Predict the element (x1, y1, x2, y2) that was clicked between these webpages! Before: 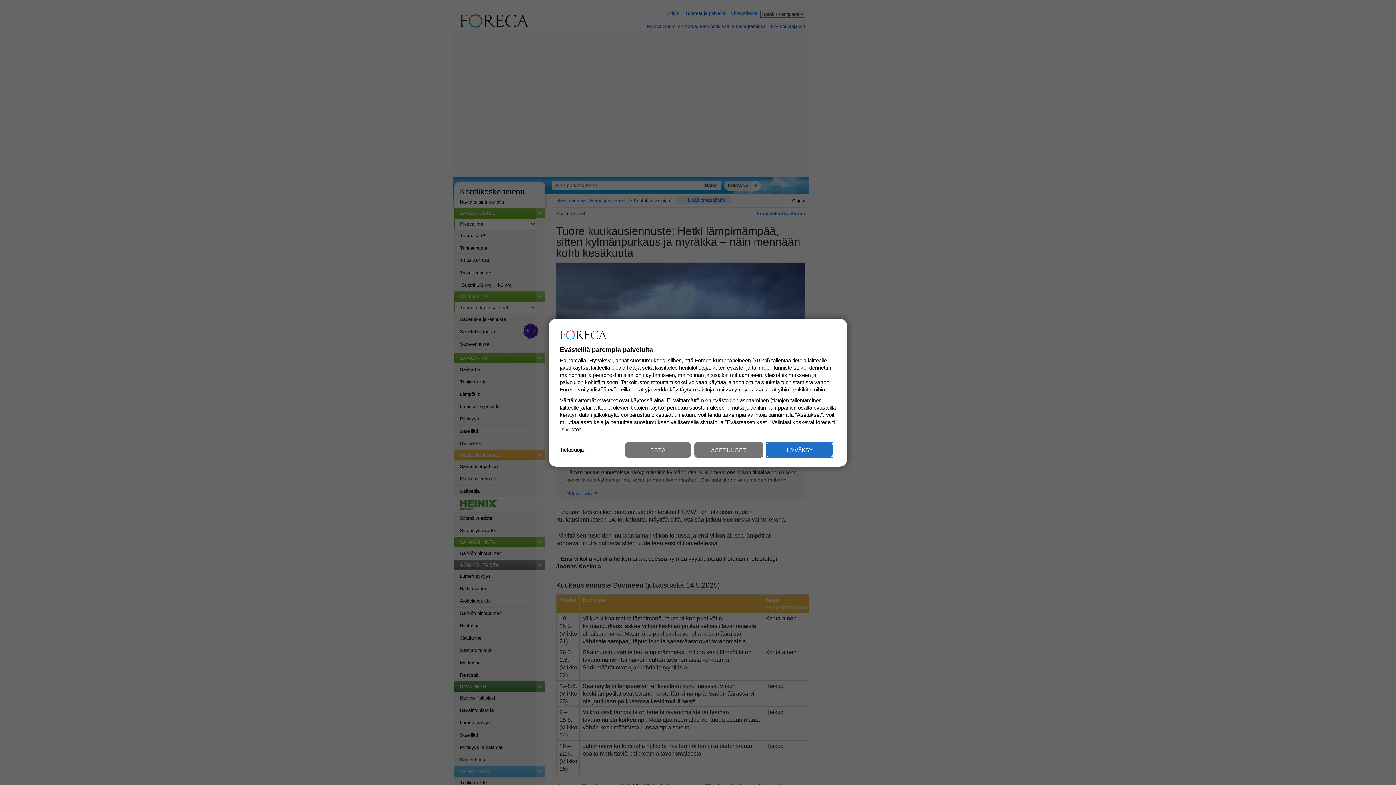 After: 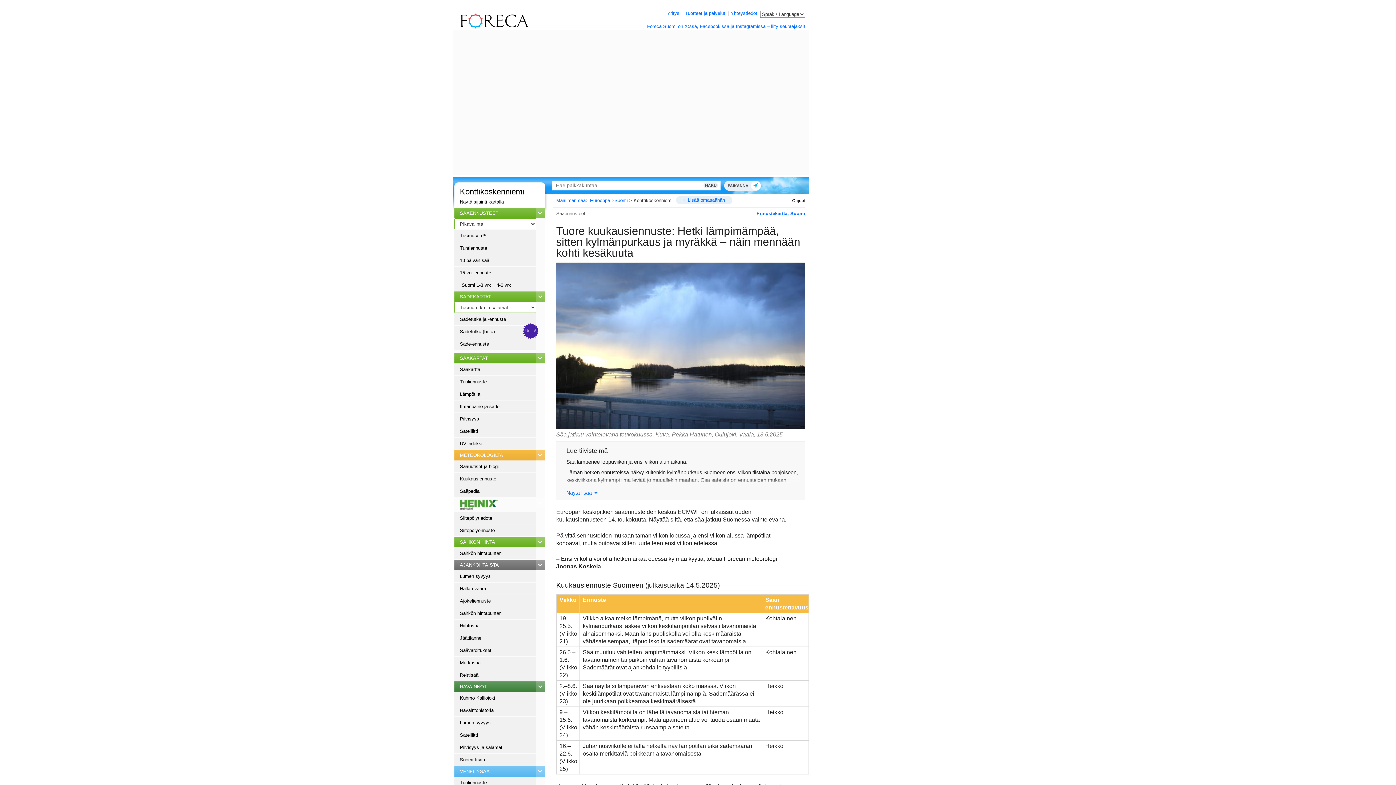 Action: bbox: (767, 442, 832, 457) label: HYVÄKSY